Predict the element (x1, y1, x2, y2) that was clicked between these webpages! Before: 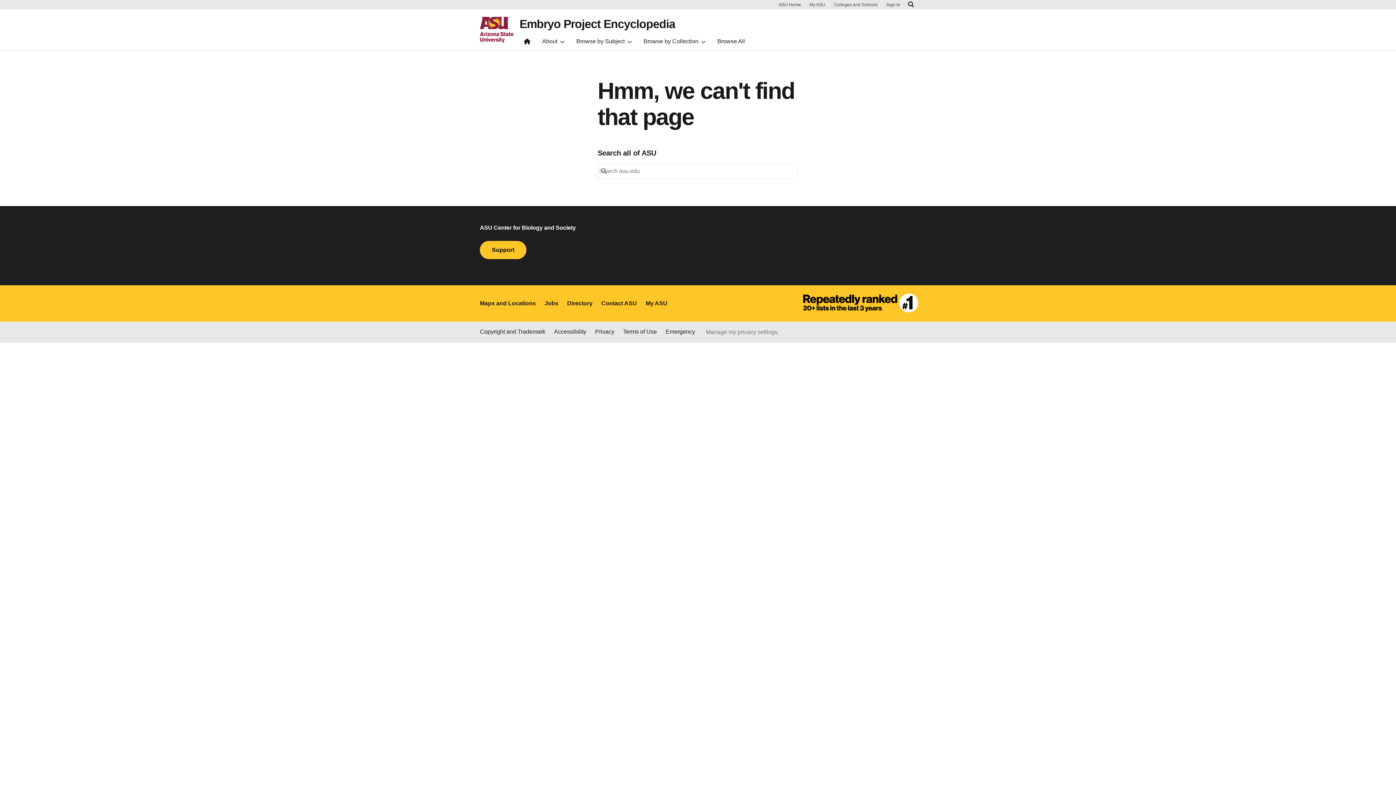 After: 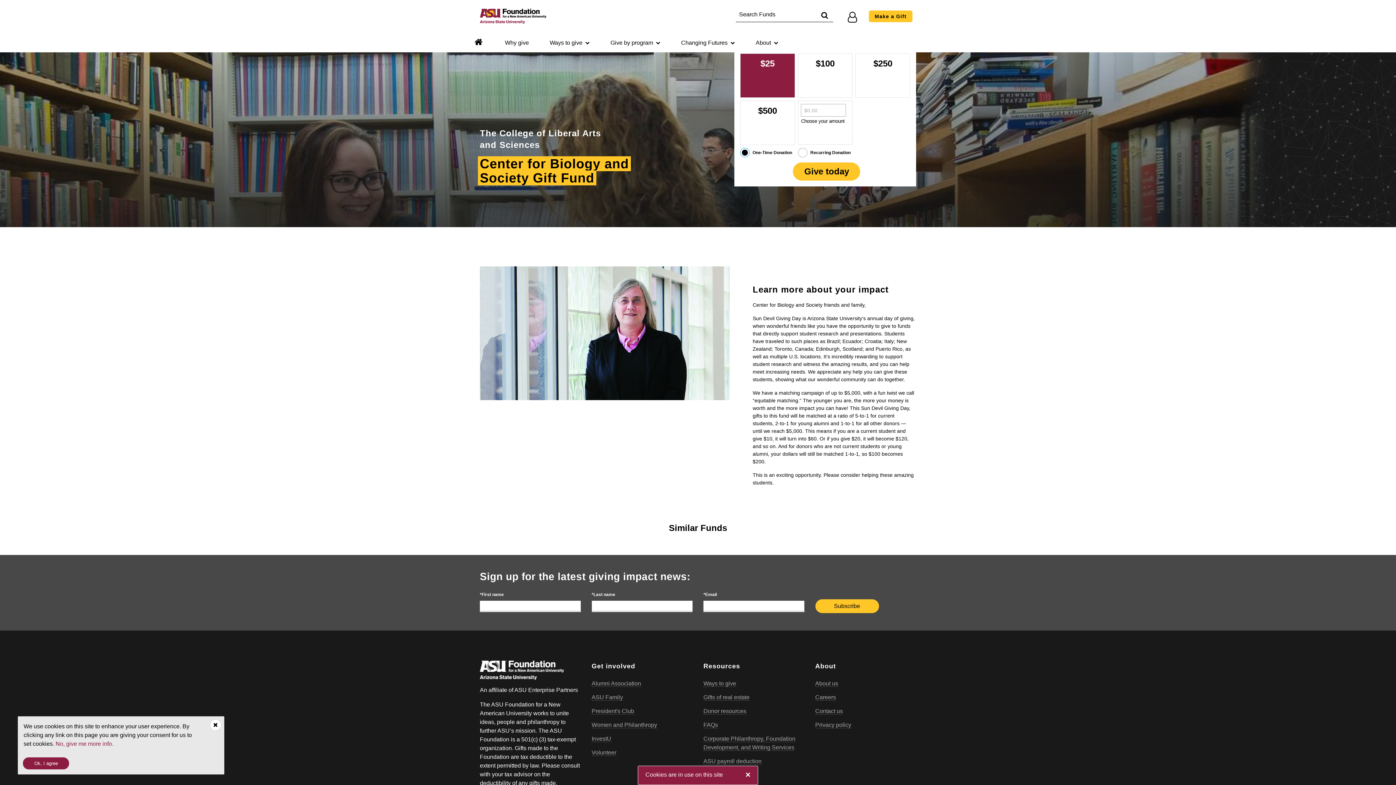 Action: label: Support bbox: (480, 241, 526, 259)